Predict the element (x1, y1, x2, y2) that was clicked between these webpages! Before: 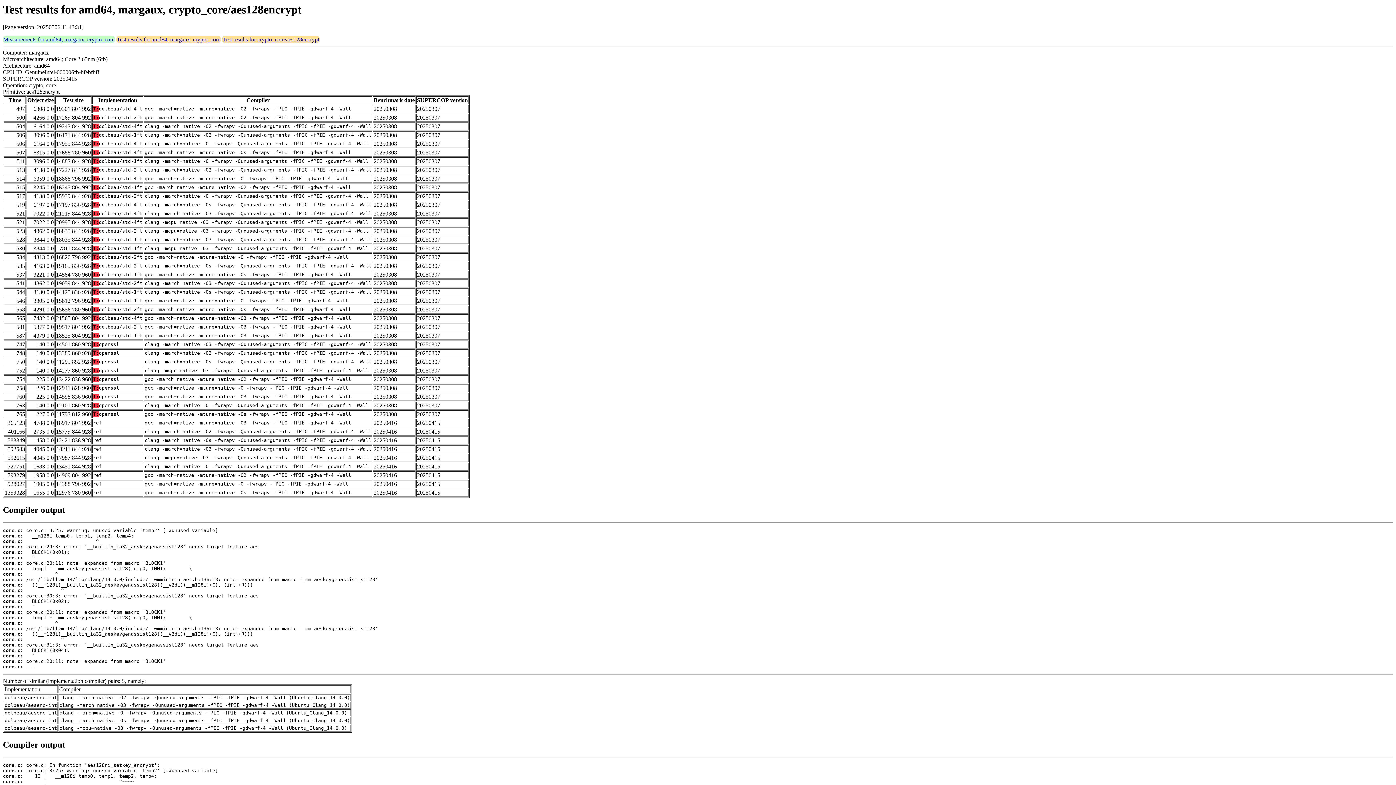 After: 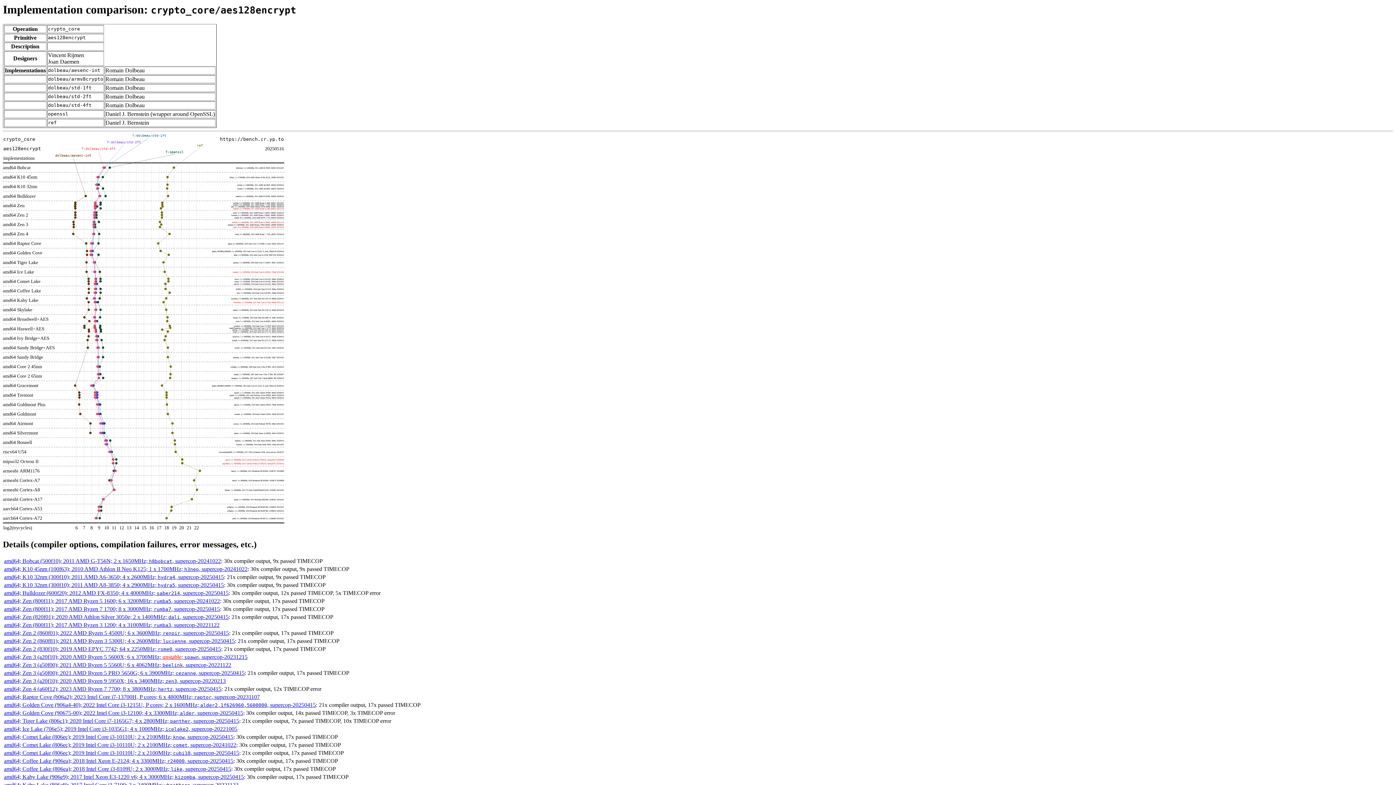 Action: bbox: (222, 36, 319, 42) label: Test results for crypto_core/aes128encrypt